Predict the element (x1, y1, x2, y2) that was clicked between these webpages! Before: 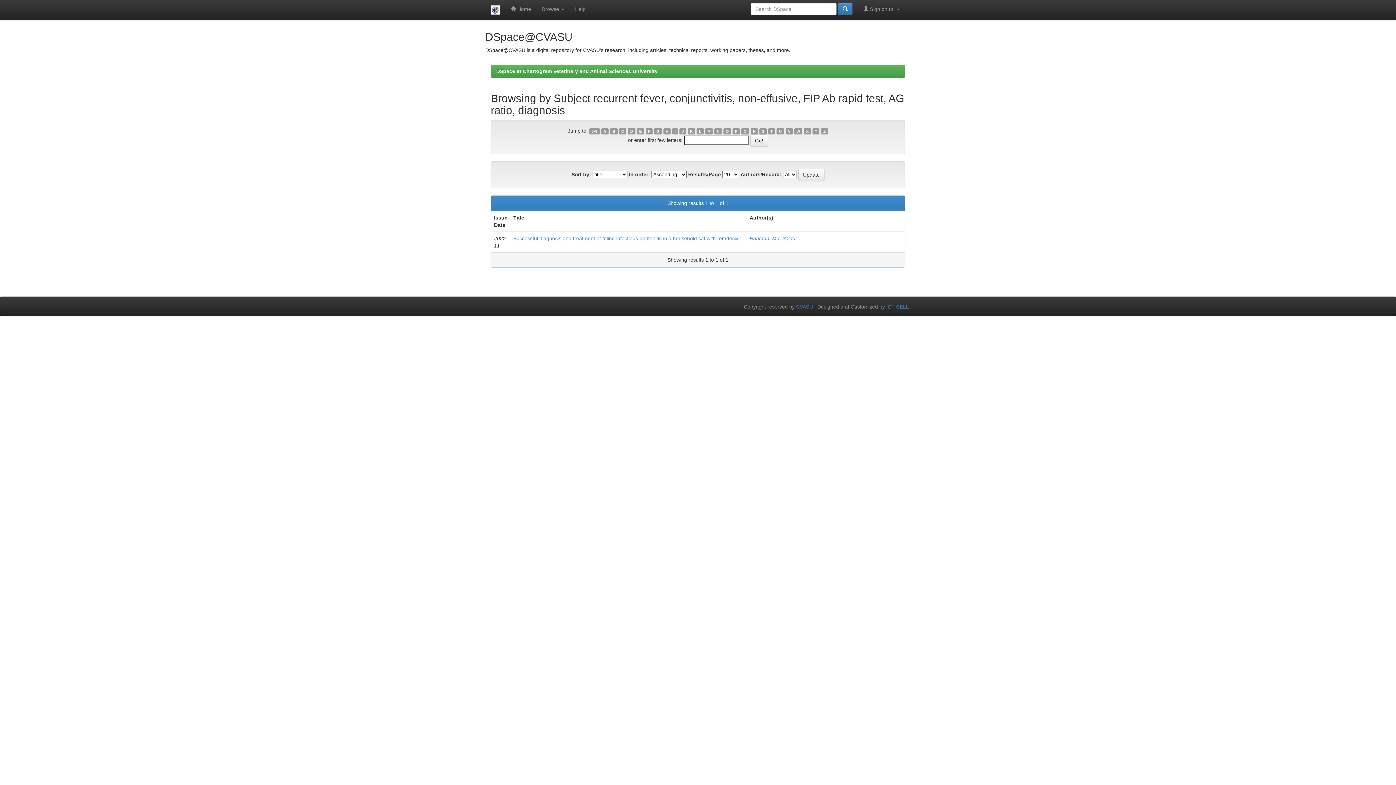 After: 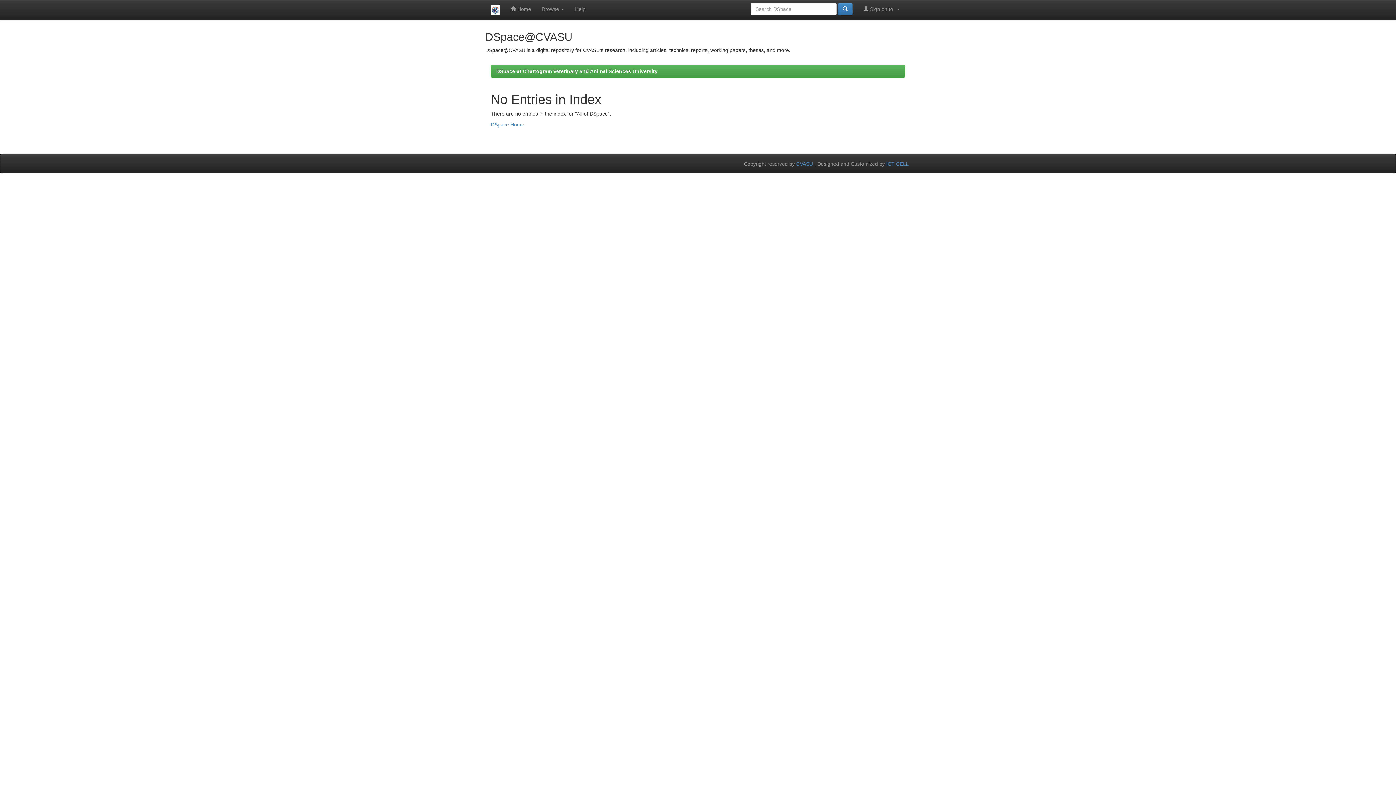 Action: label: X bbox: (804, 128, 811, 134)